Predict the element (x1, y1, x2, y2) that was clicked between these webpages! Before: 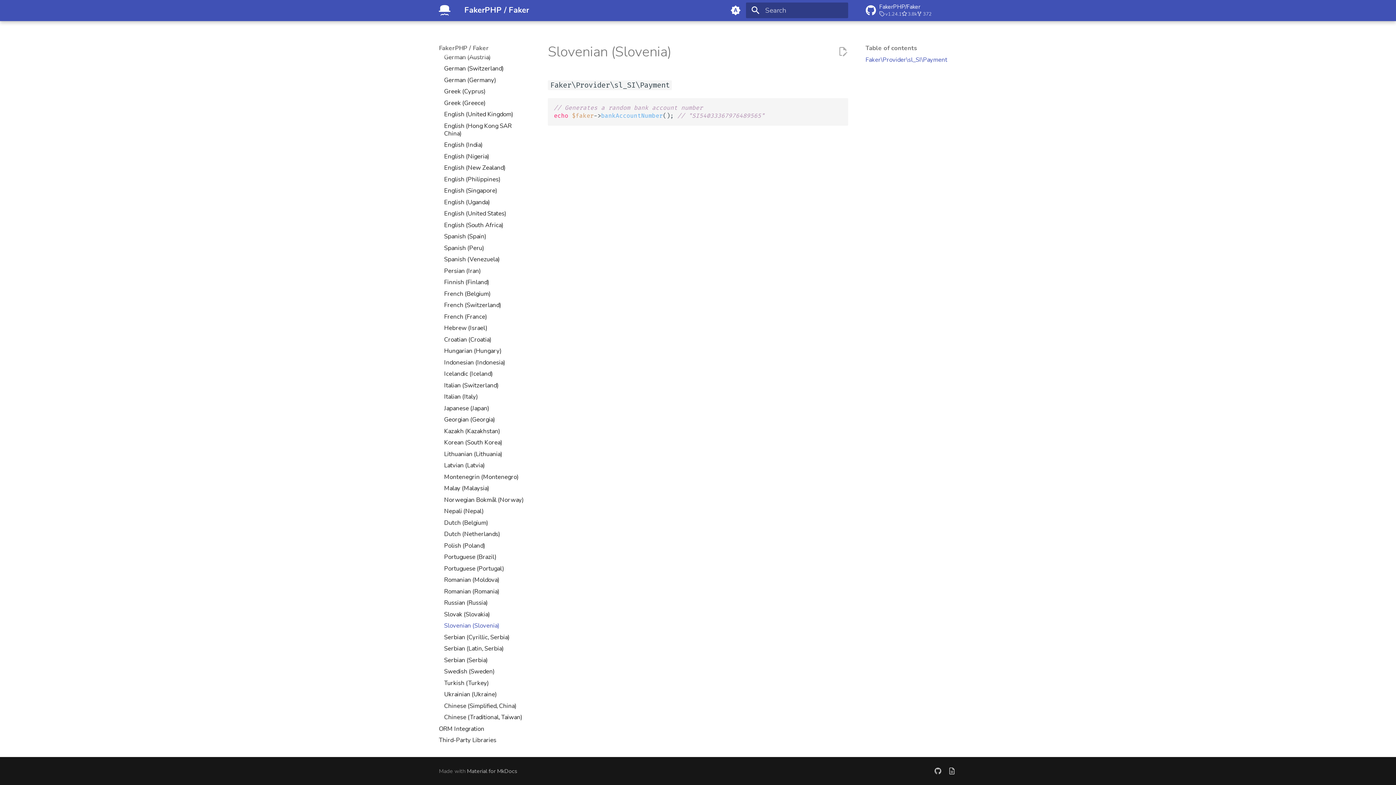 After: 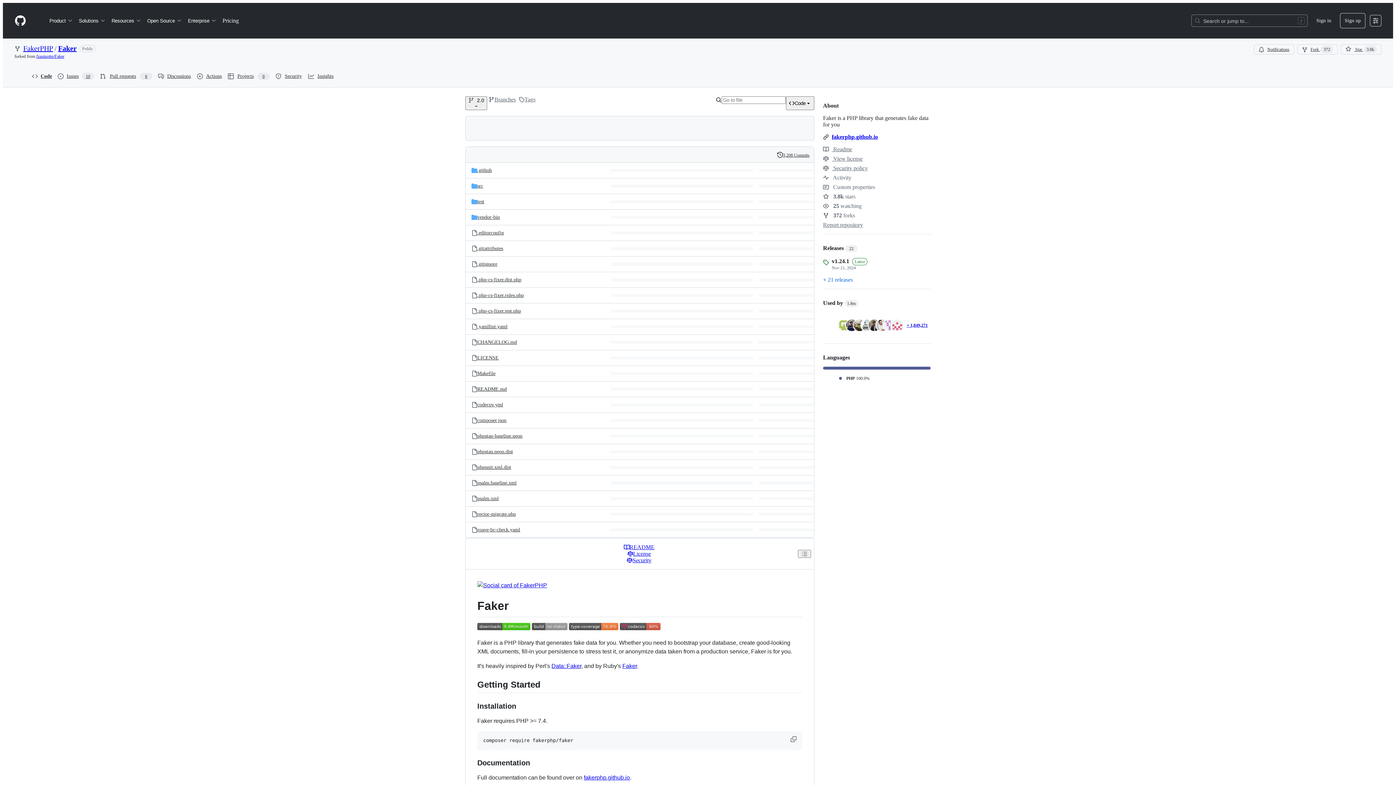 Action: bbox: (860, 0, 962, 20) label:  FakerPHP/Faker
v1.24.1
3.8k
372